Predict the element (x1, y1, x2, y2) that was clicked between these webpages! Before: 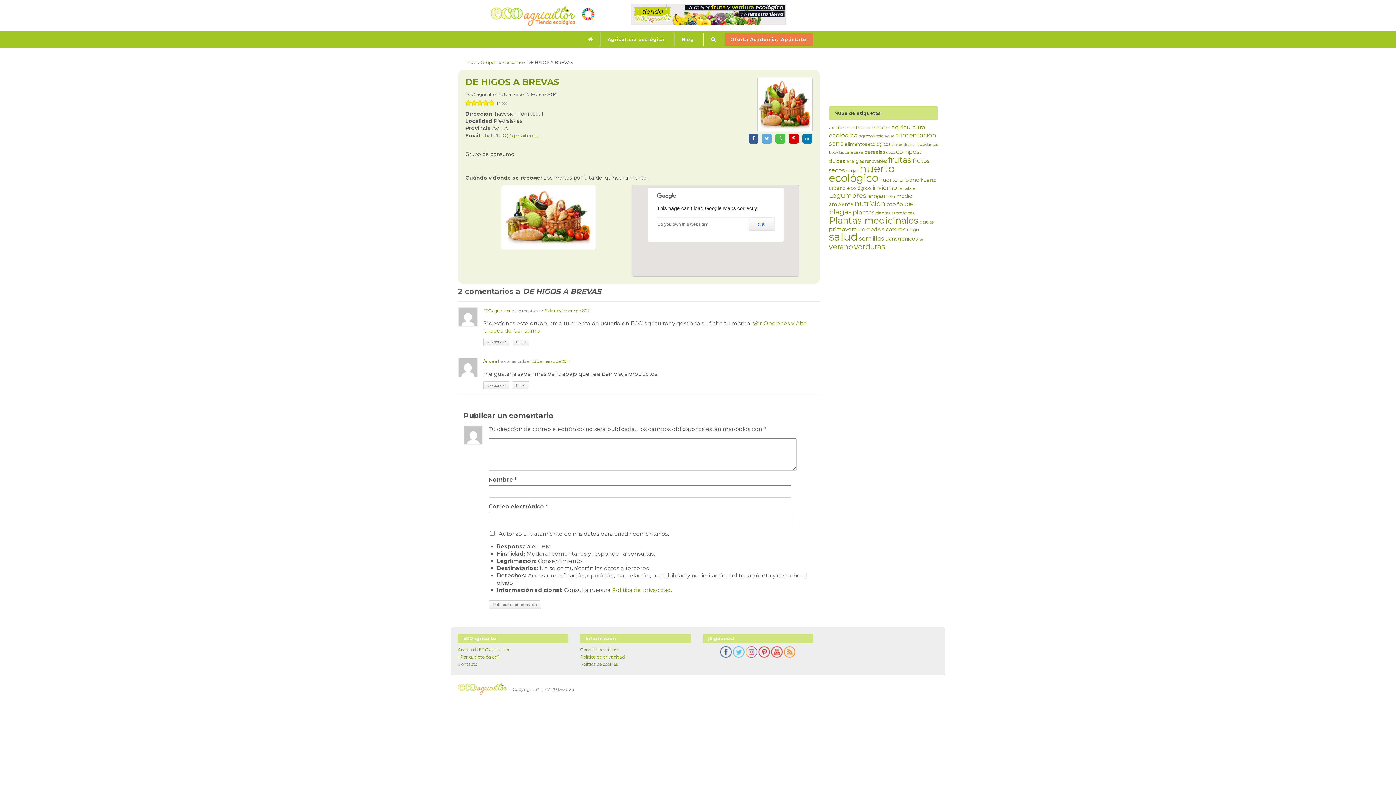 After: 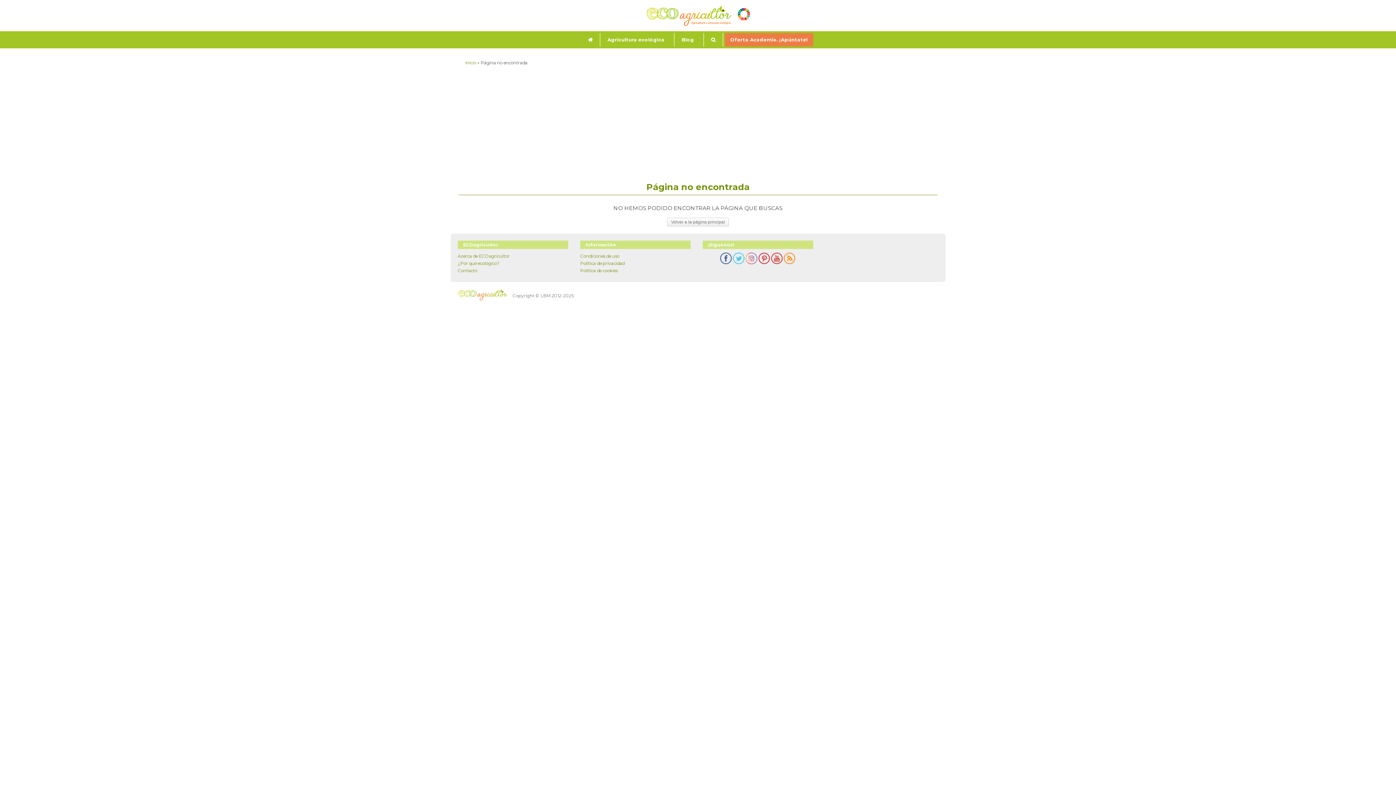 Action: bbox: (829, 214, 918, 225) label: Plantas medicinales (169 elementos)